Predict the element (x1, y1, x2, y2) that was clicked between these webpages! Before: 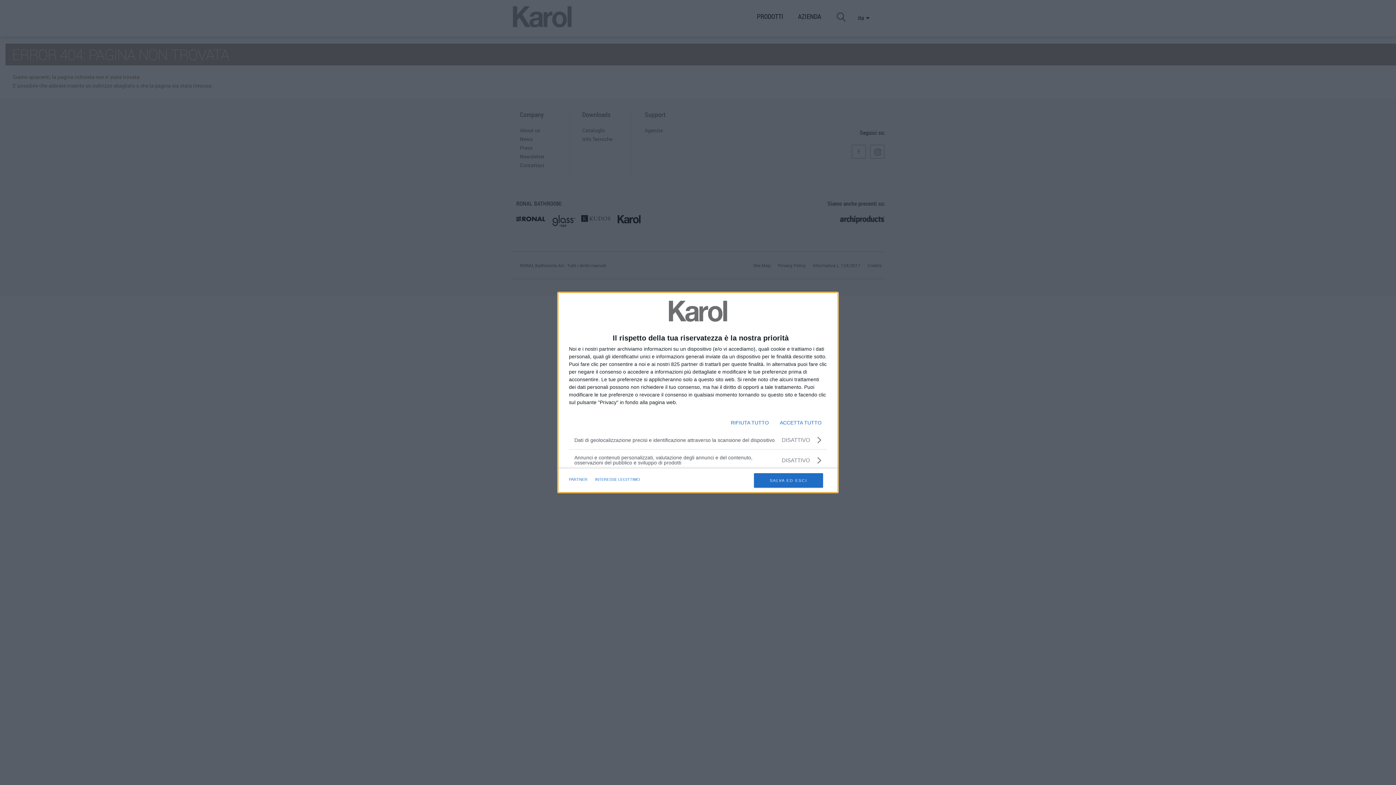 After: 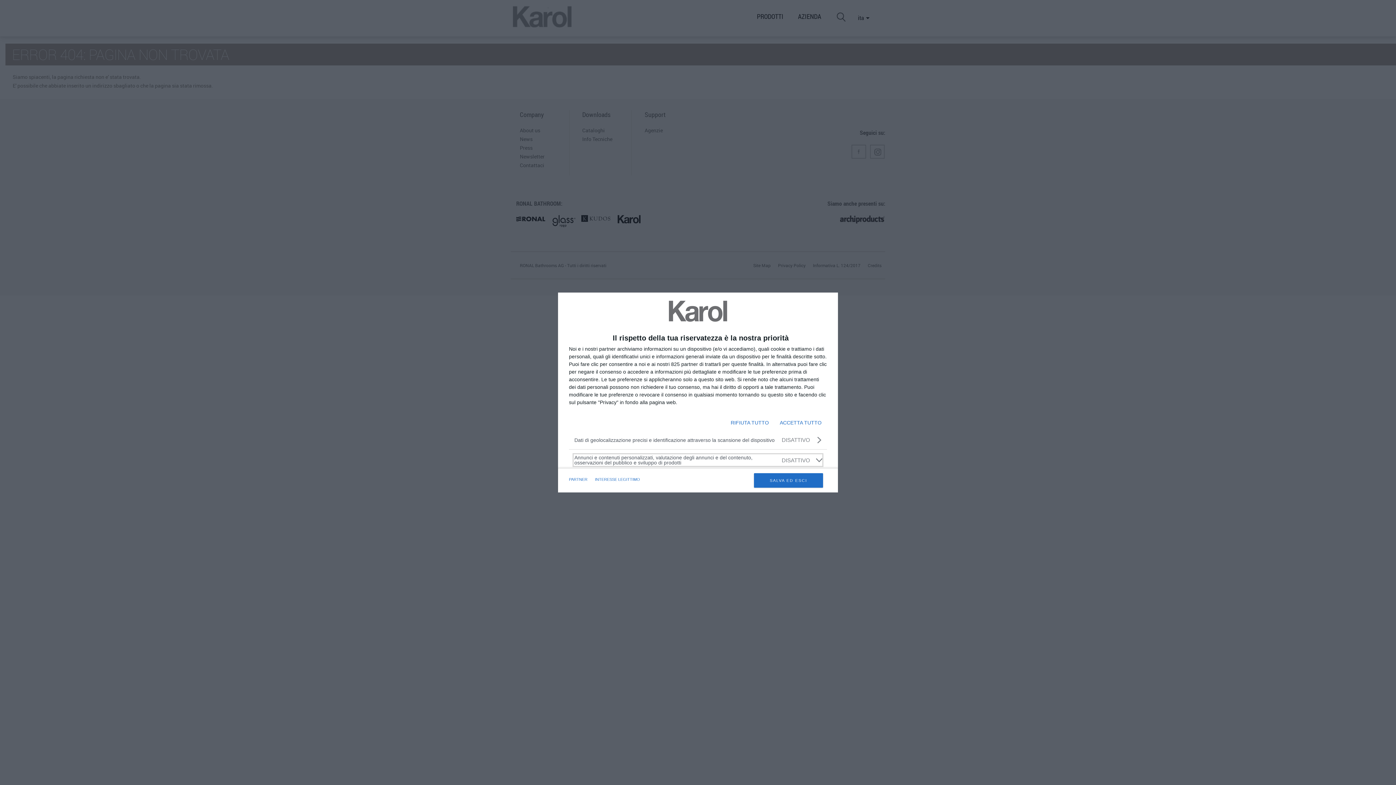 Action: bbox: (574, 455, 821, 465) label: Annunci e contenuti personalizzati, valutazione degli annunci e del contenuto, osservazioni del pubblico e sviluppo di prodotti